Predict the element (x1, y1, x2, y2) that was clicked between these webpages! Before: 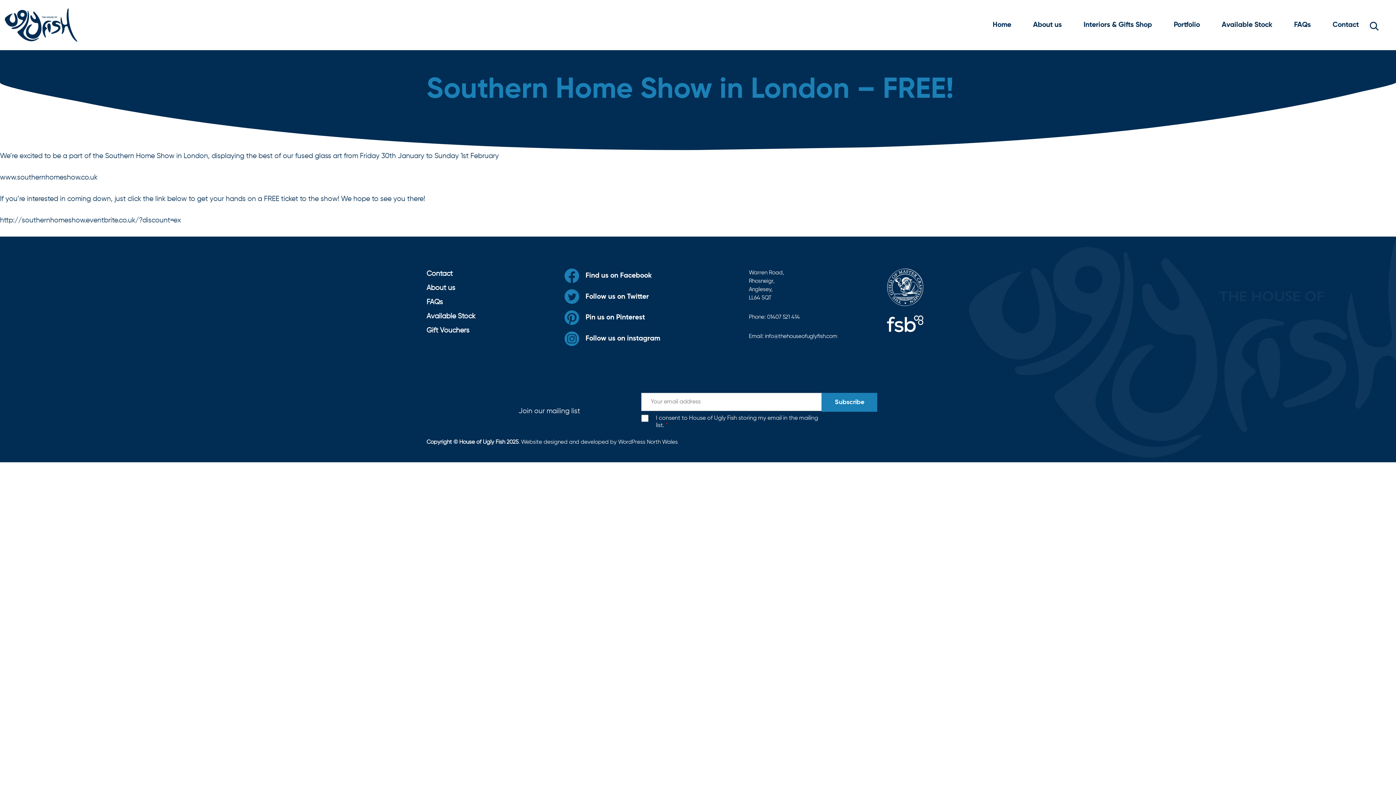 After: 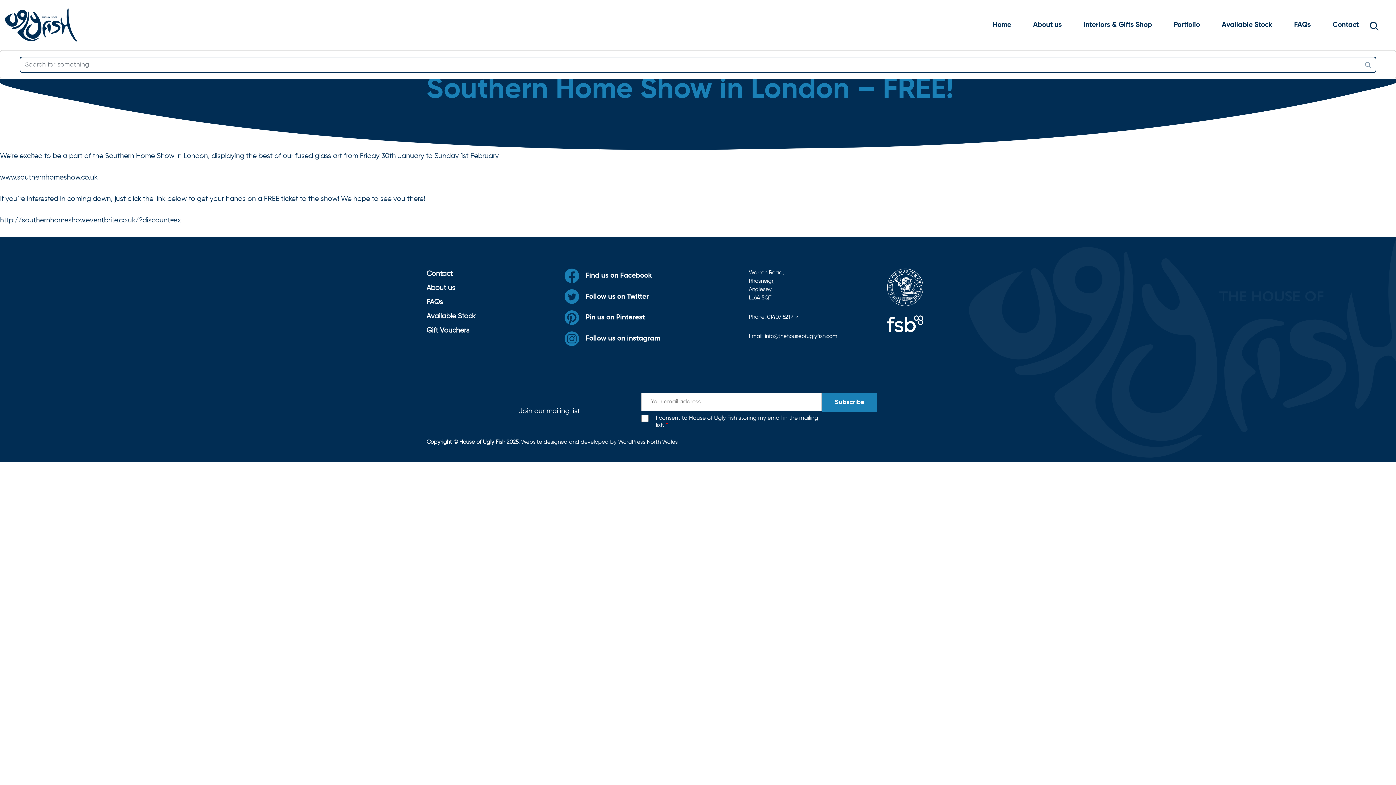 Action: bbox: (1370, 20, 1378, 29)